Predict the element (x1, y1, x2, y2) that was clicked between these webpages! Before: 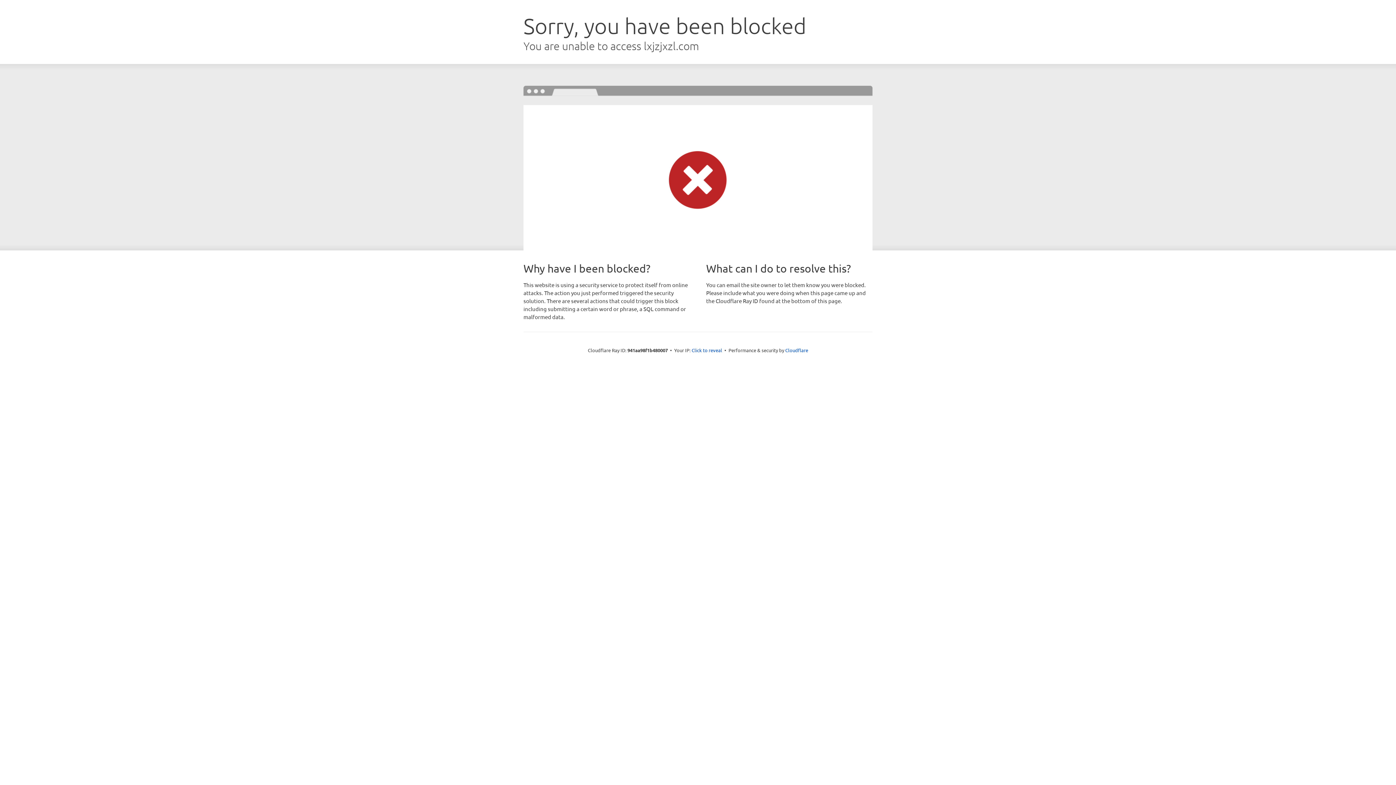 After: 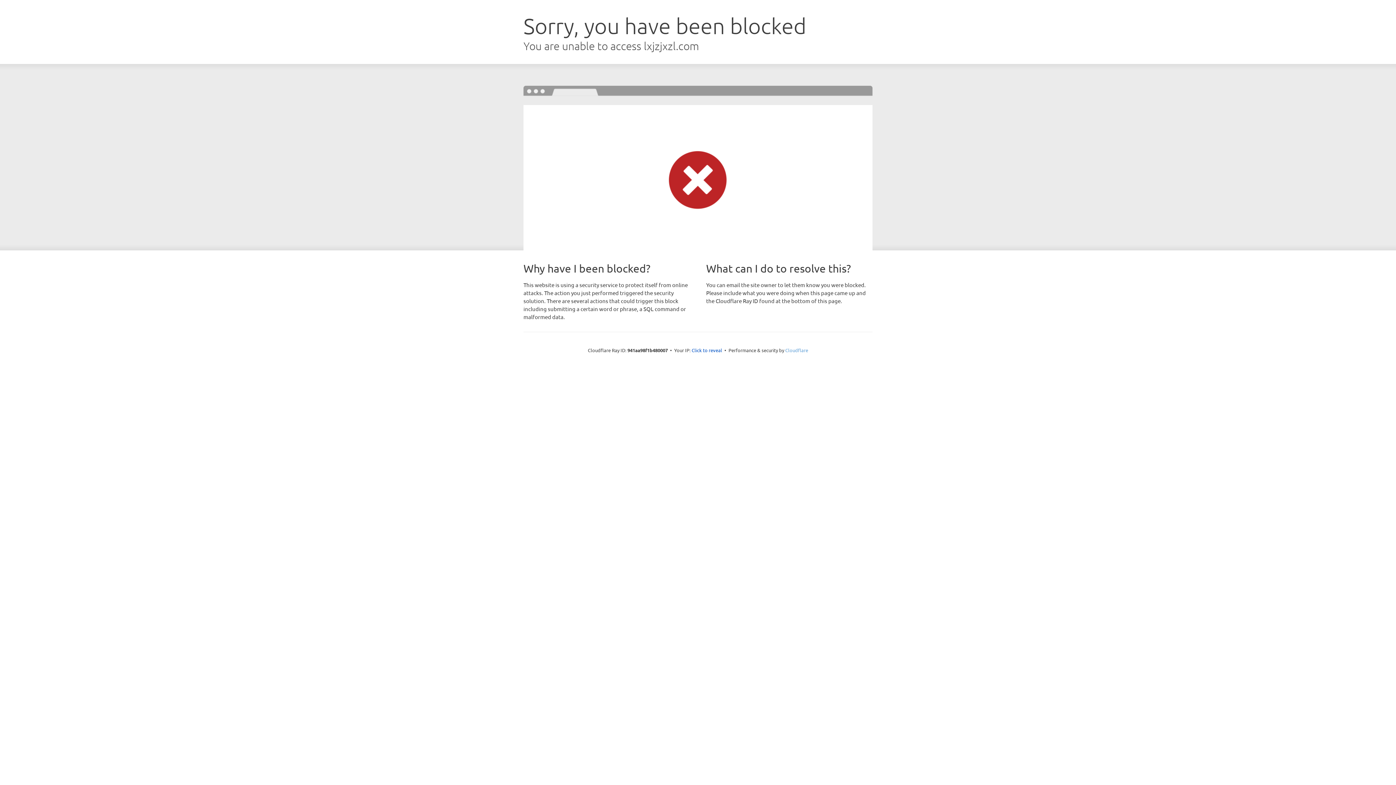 Action: bbox: (785, 347, 808, 353) label: Cloudflare